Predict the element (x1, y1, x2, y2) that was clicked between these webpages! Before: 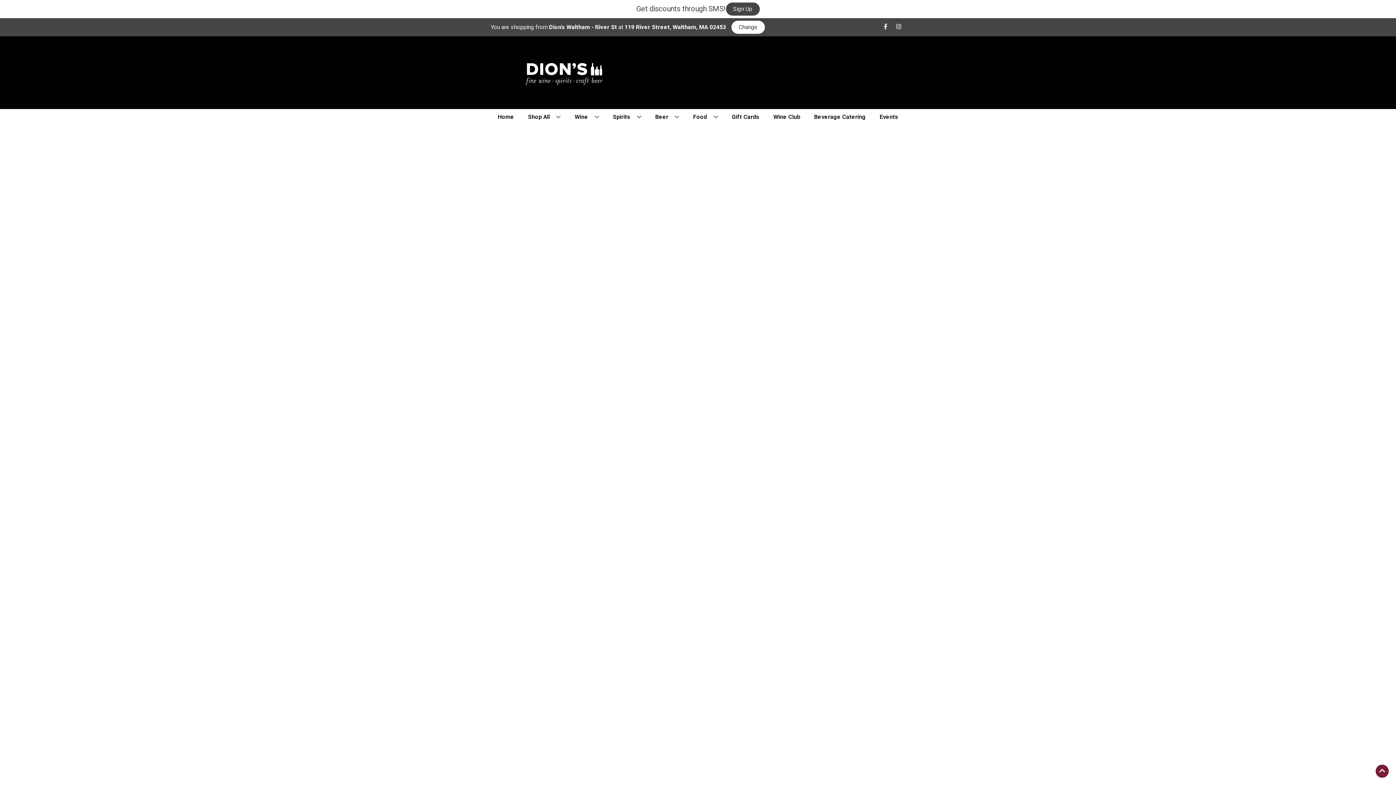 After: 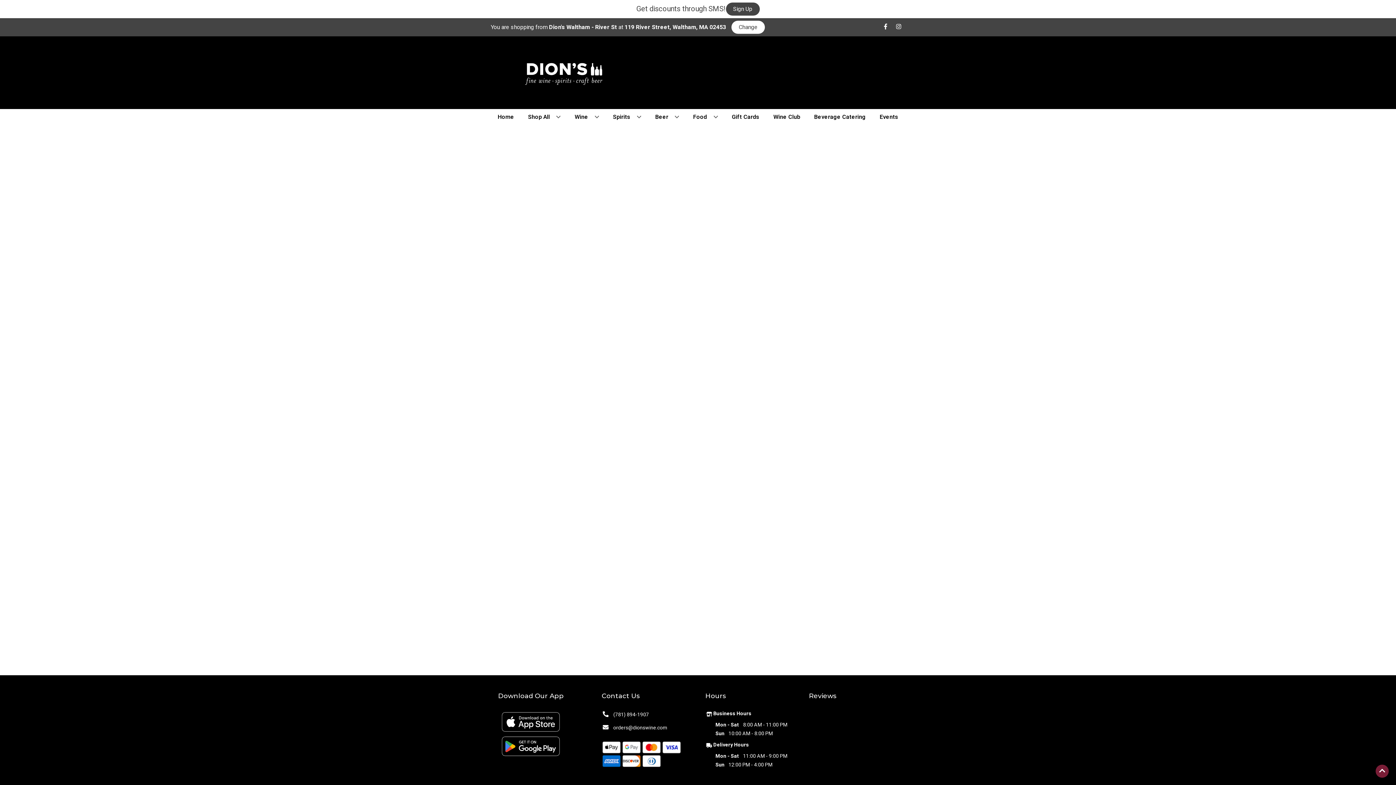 Action: bbox: (811, 109, 868, 125) label: Beverage Catering